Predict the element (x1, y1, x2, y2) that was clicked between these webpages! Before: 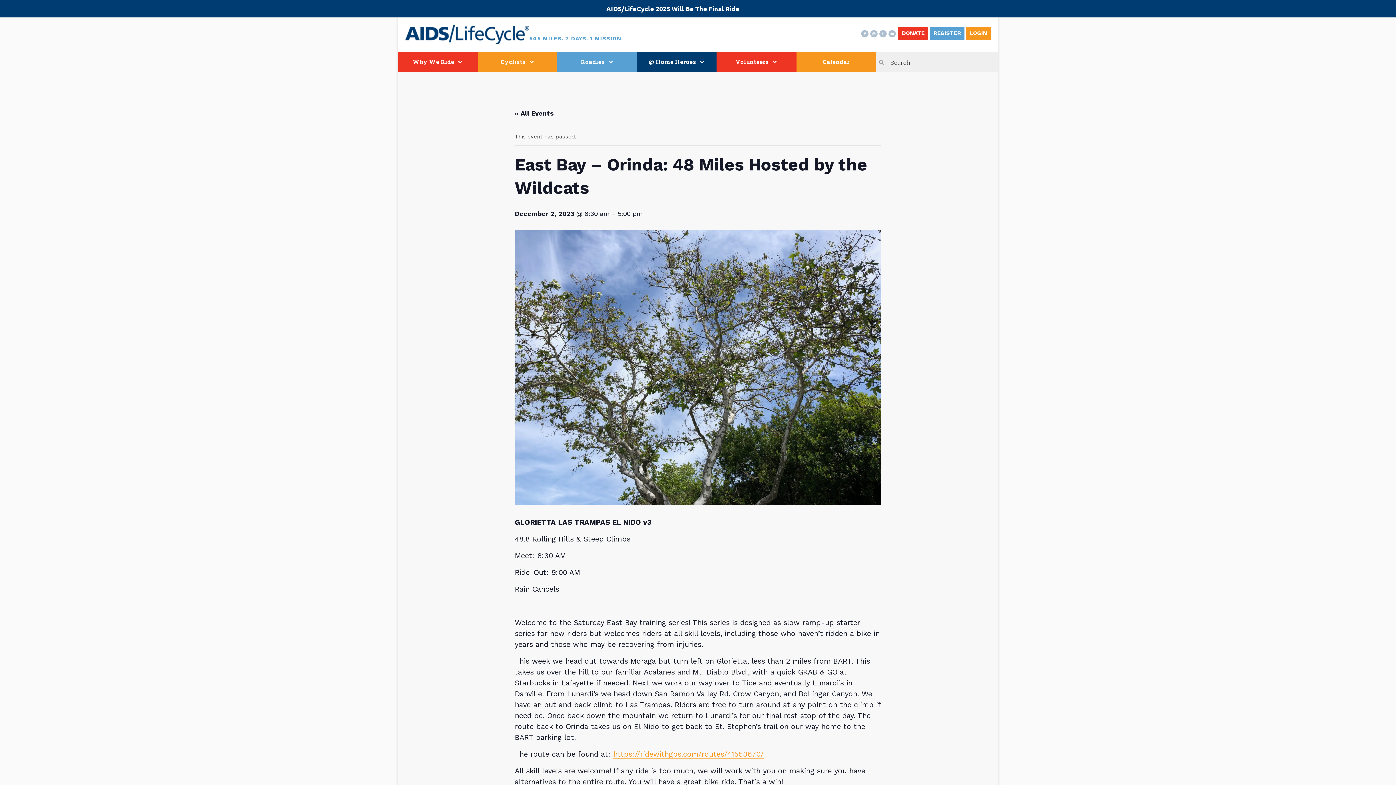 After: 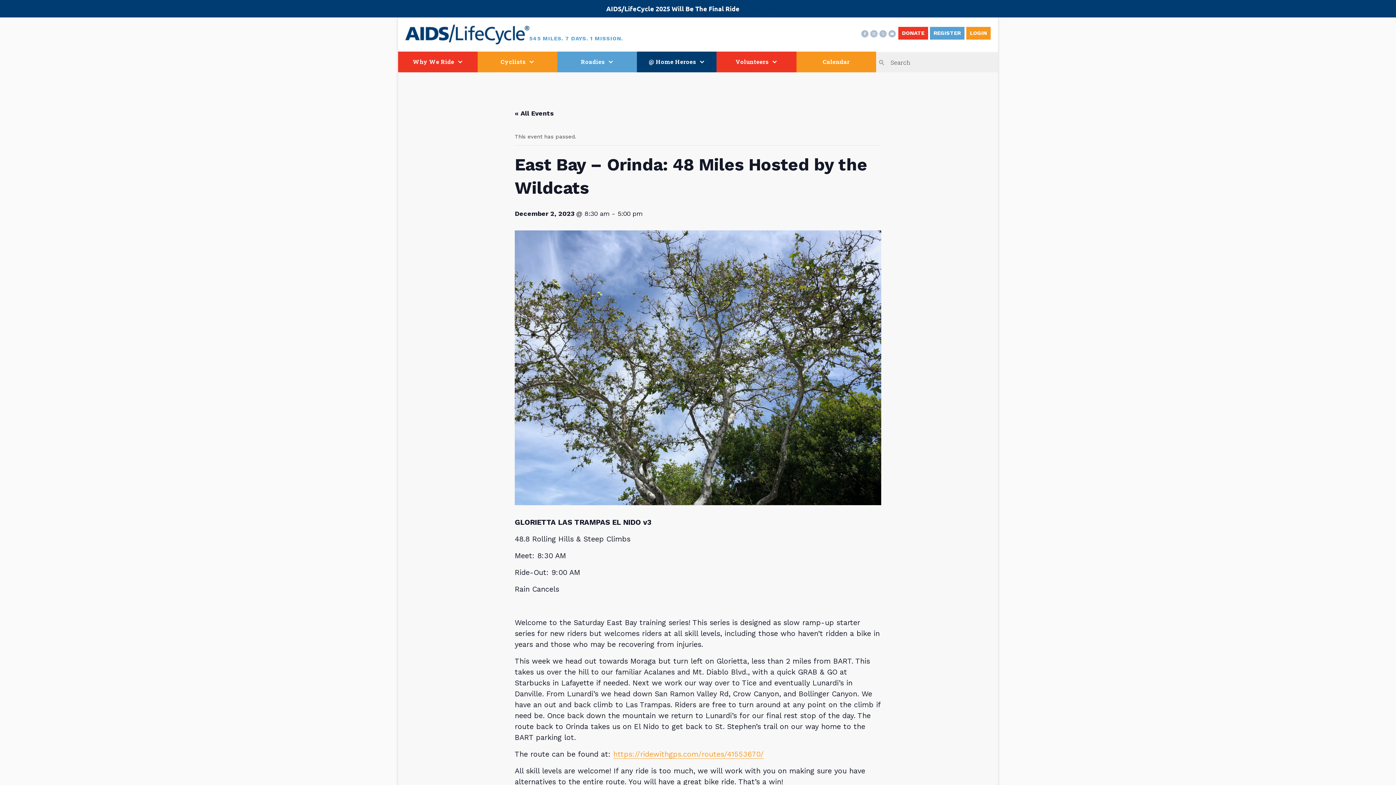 Action: bbox: (613, 750, 764, 759) label: https://ridewithgps.com/routes/41553670/